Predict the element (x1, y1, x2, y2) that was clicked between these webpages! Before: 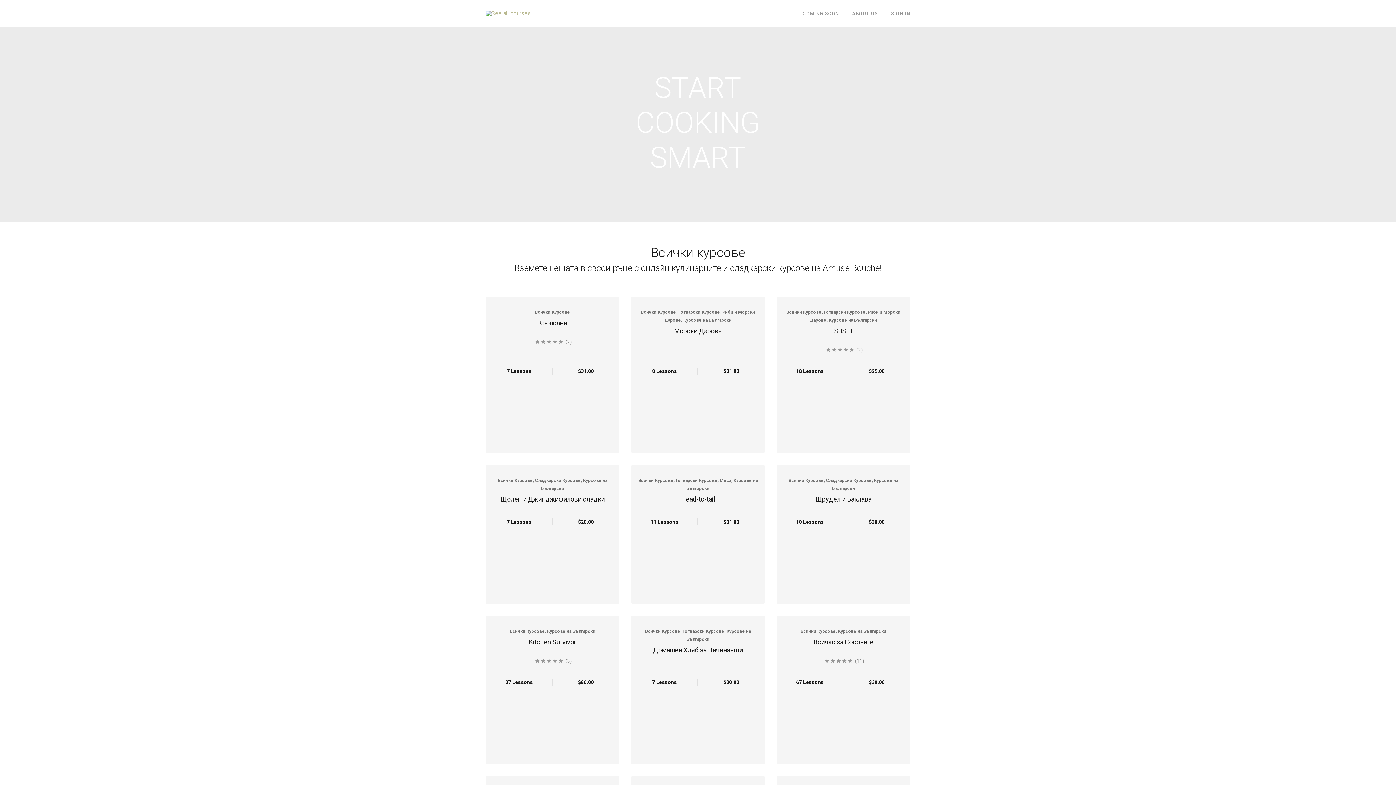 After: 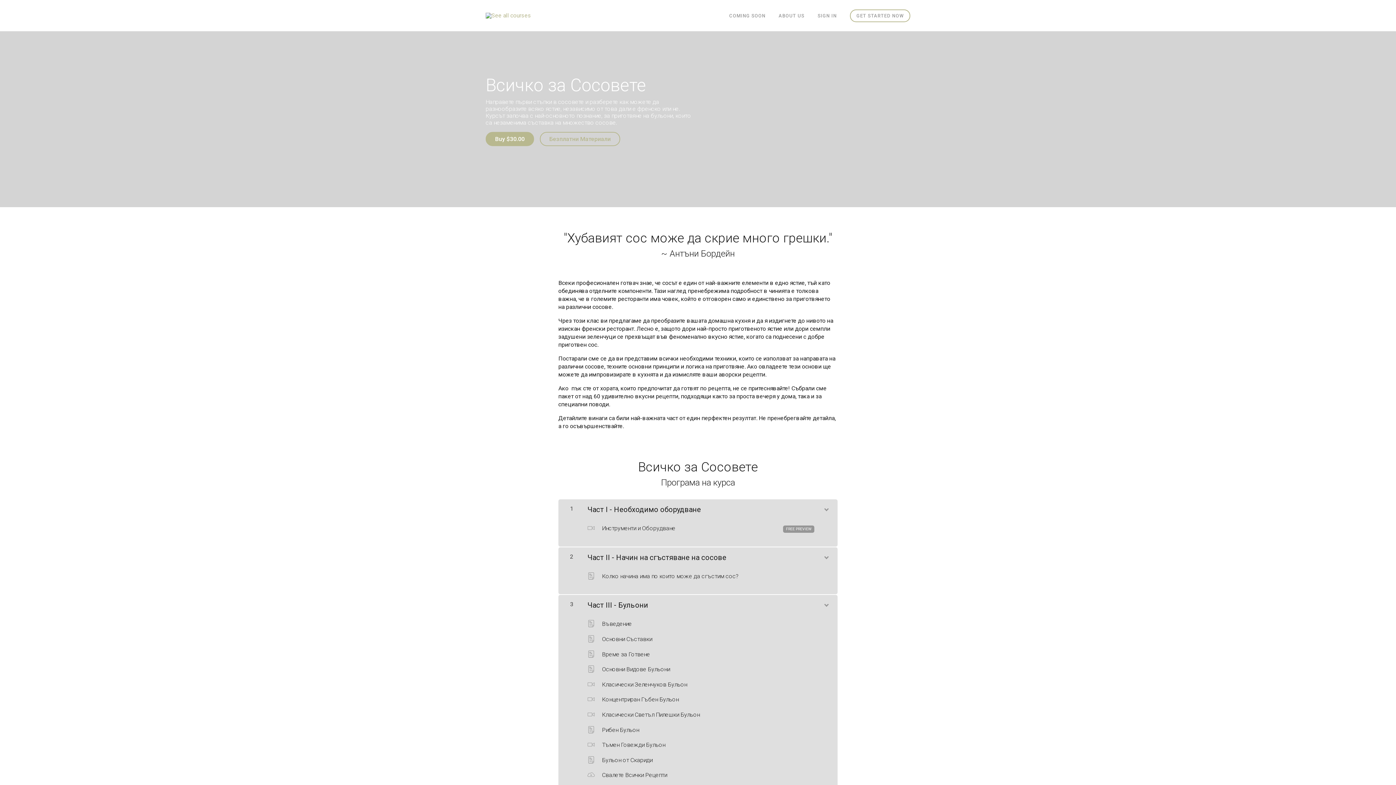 Action: label: Всички Курсове, Курсове на Български

Всичко за Сосовете
    
(11)
5.0 average rating
67 Lessons
$30.00 bbox: (776, 616, 910, 764)